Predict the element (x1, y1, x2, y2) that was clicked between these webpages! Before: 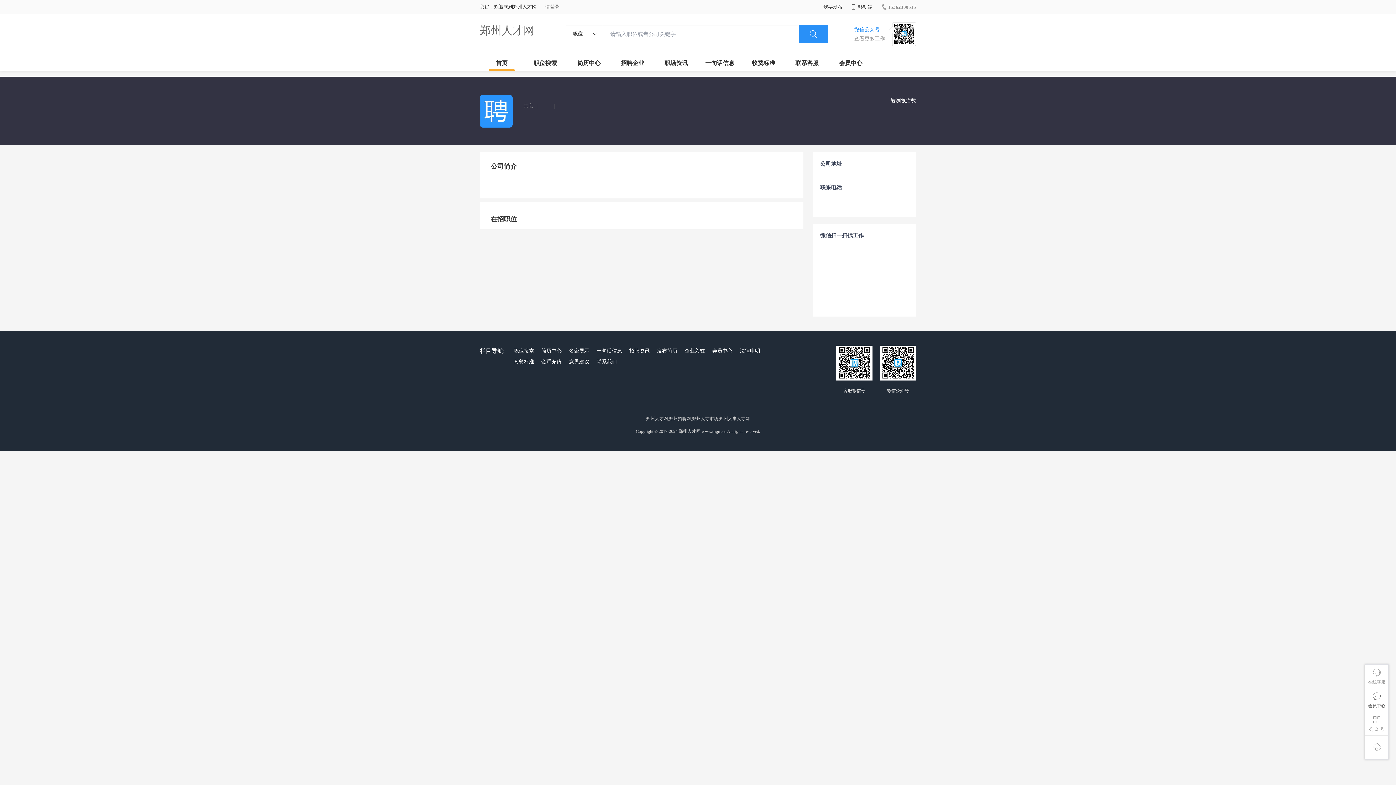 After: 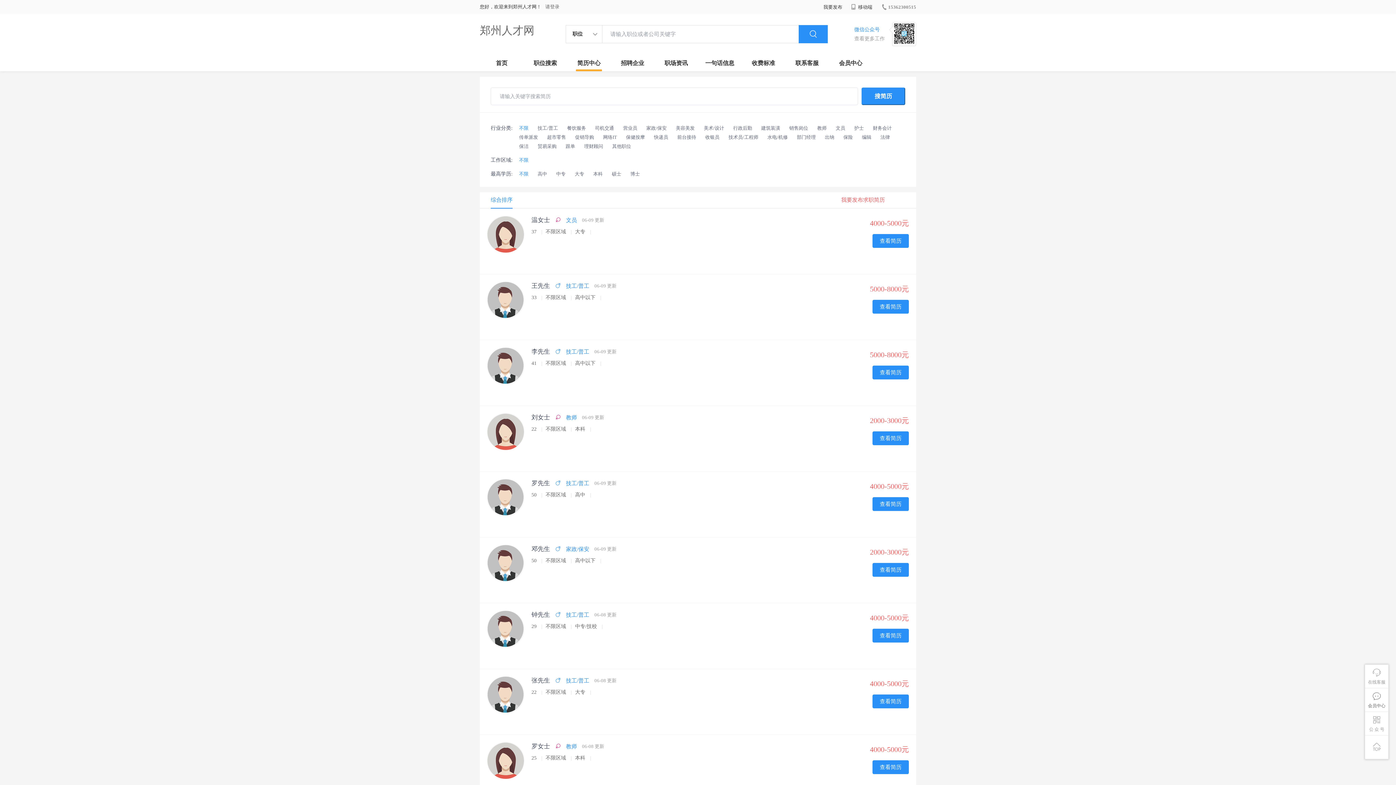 Action: bbox: (539, 345, 563, 356) label: 简历中心